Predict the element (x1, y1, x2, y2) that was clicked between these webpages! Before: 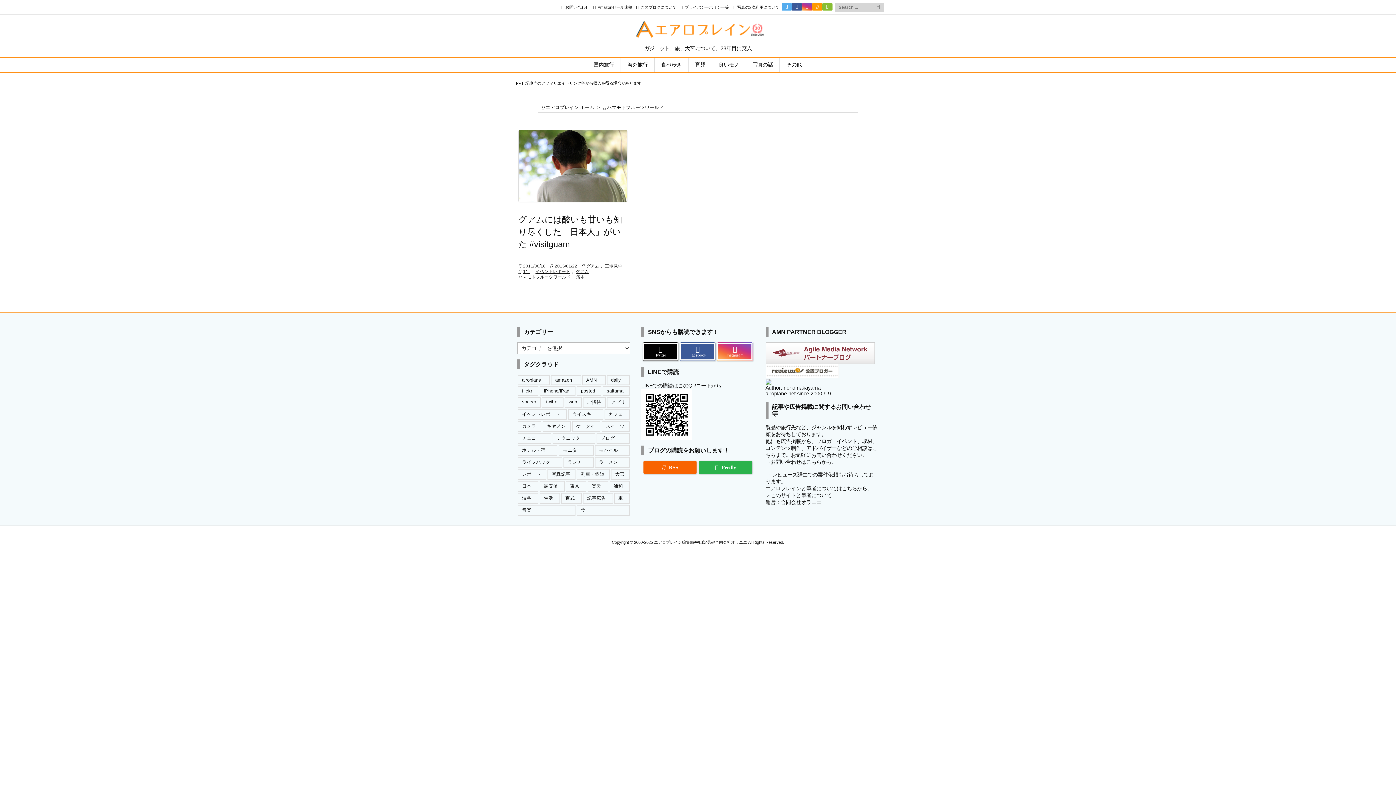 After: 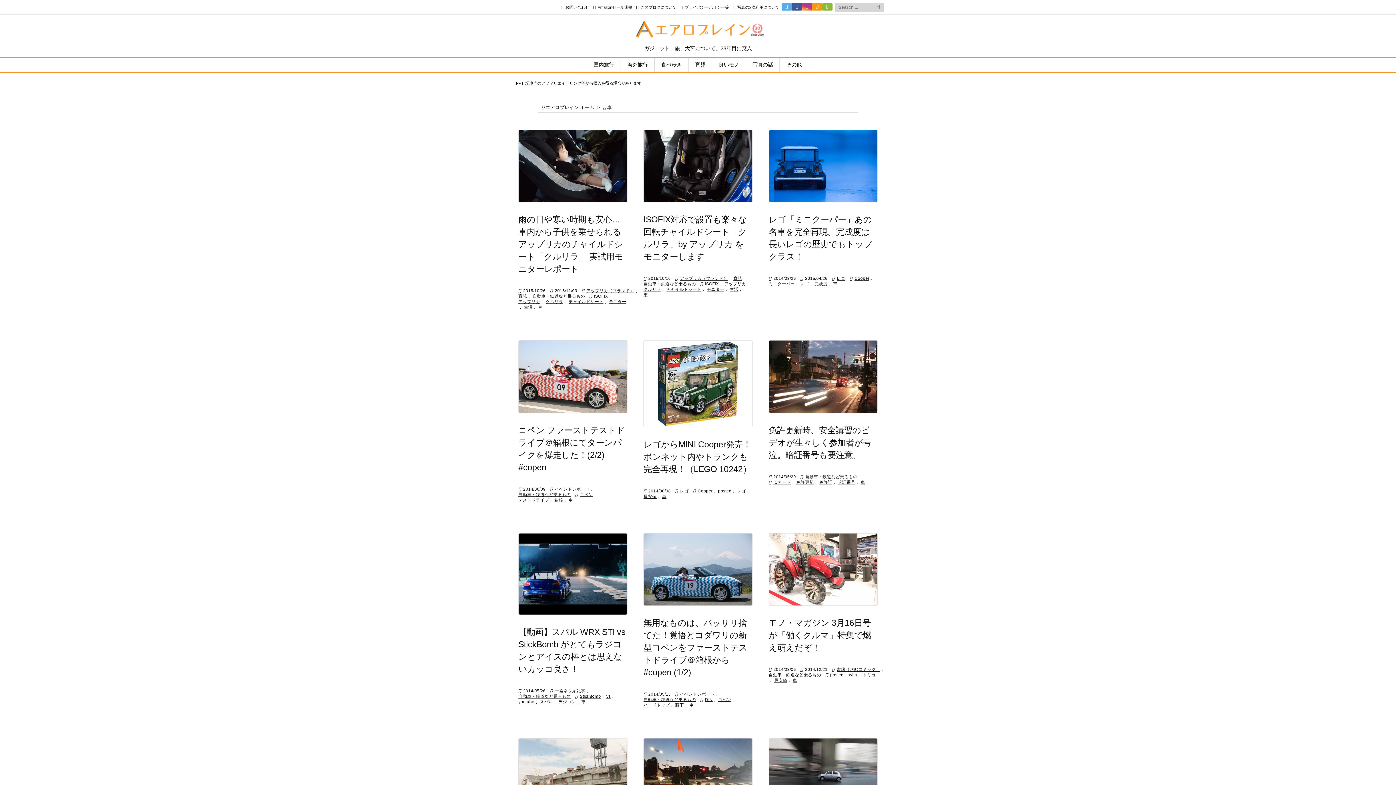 Action: label: 車 (45個の項目) bbox: (614, 493, 629, 504)